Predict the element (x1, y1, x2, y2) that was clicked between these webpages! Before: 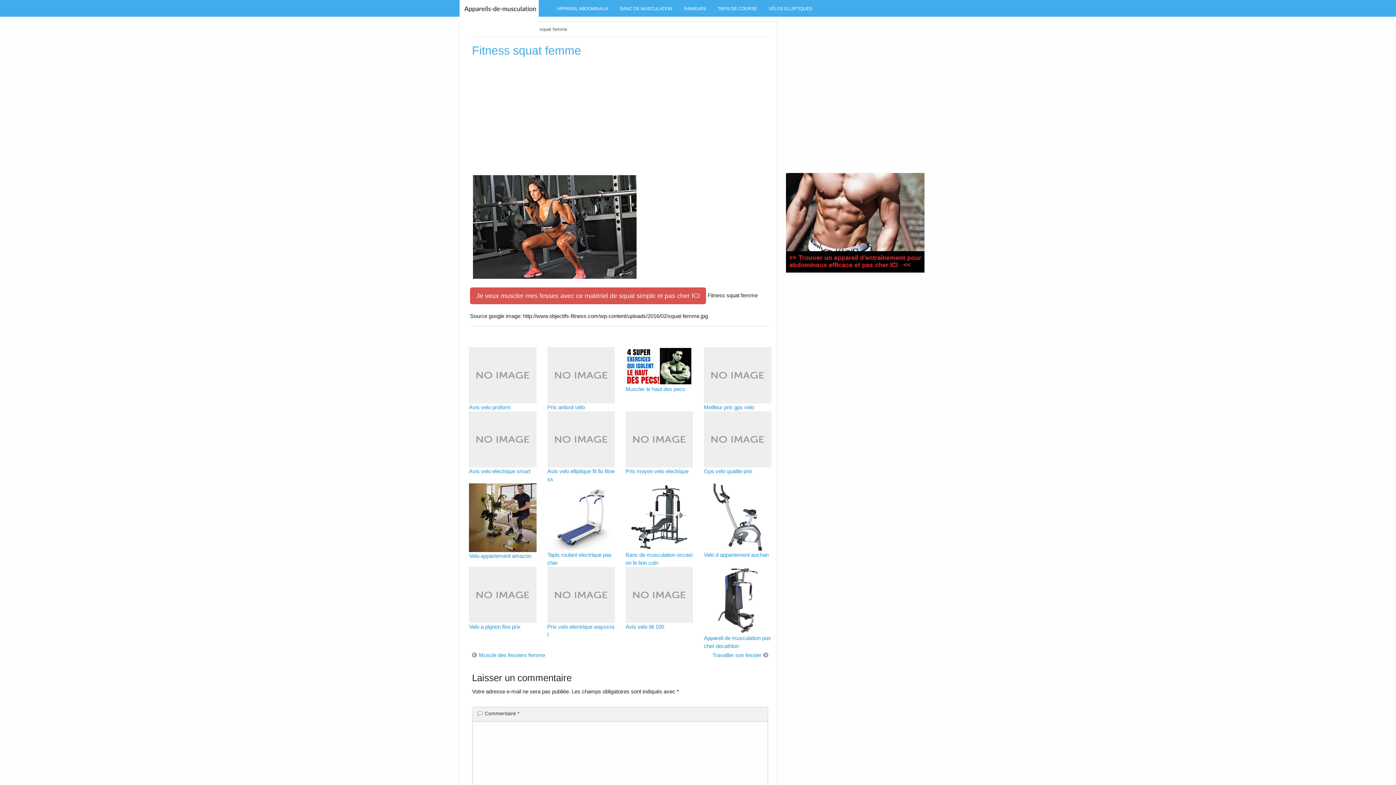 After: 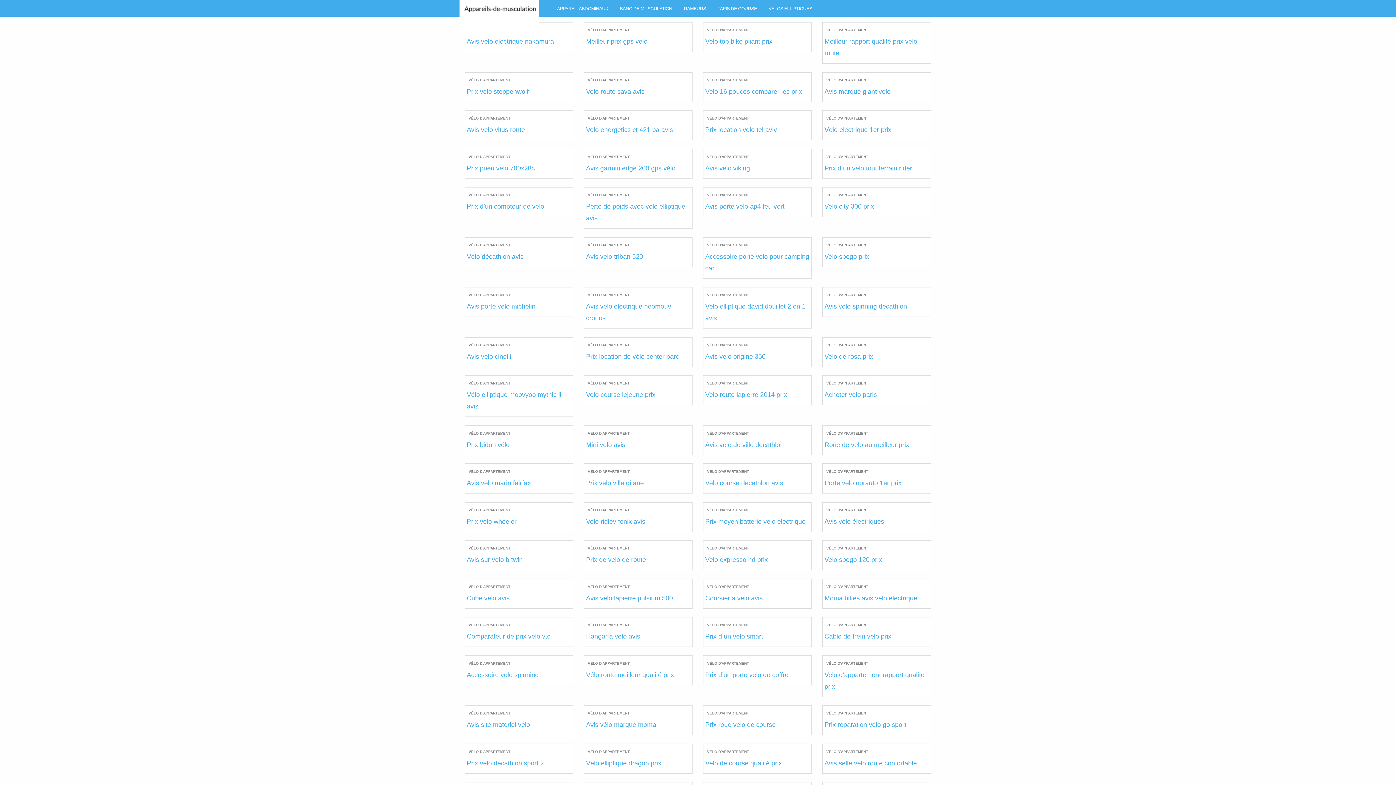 Action: bbox: (497, 19, 501, 25)